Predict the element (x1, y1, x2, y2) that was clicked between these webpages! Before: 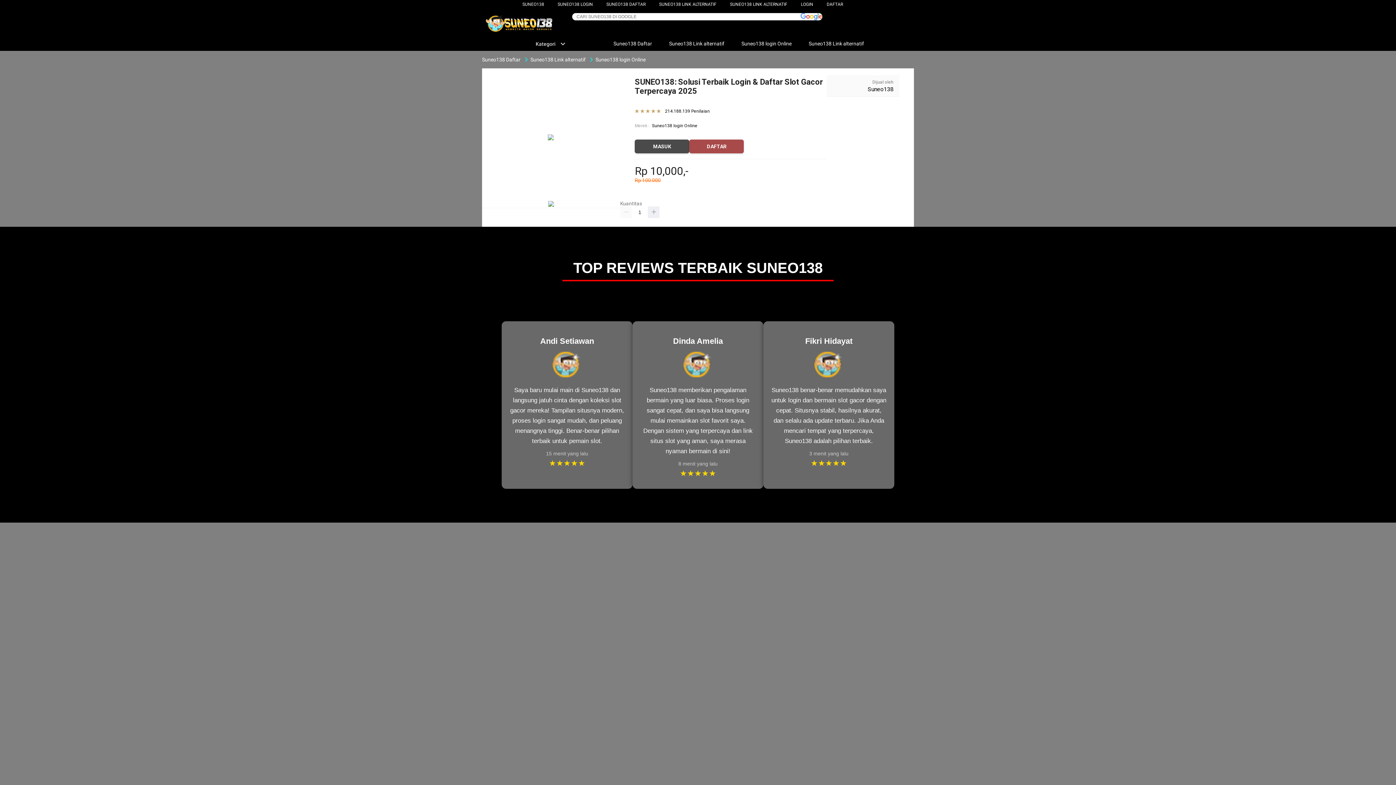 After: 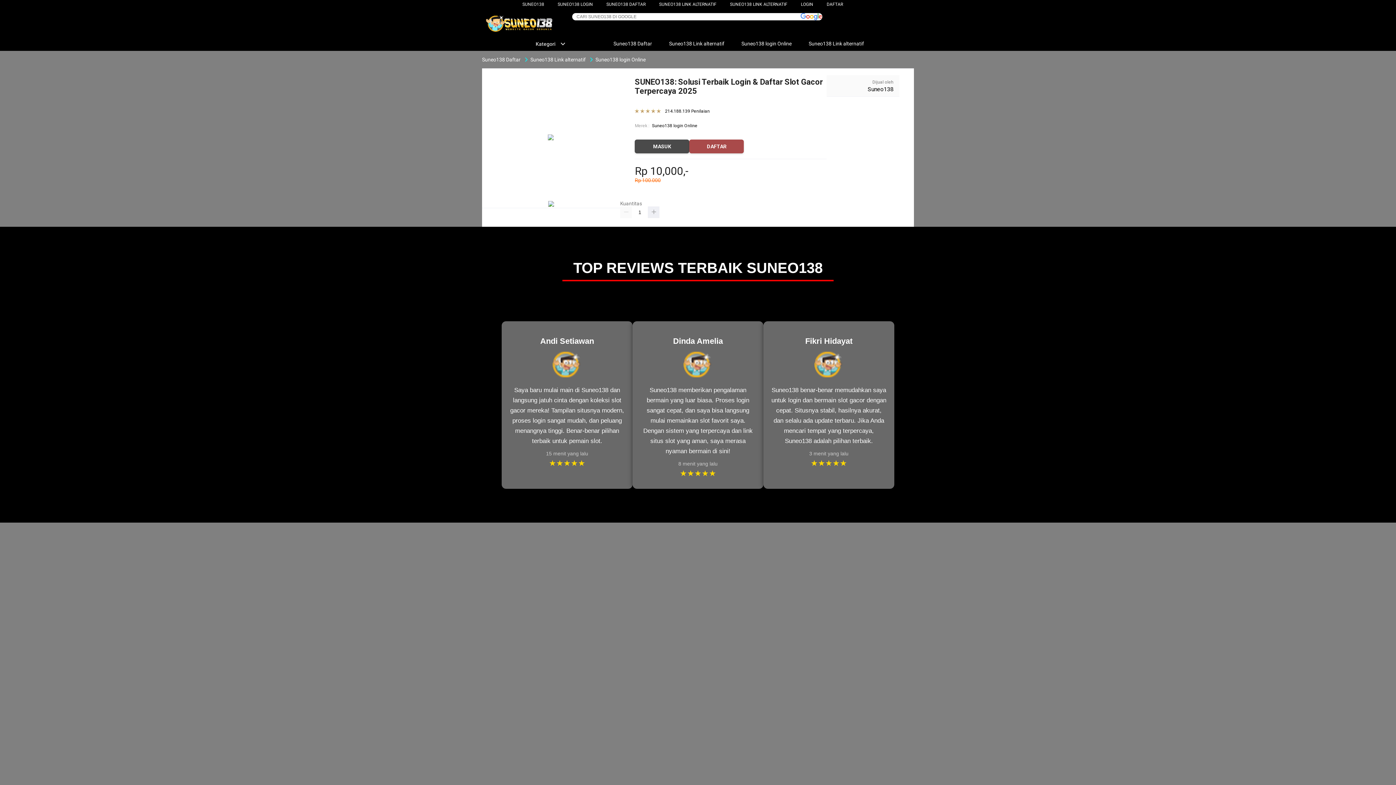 Action: bbox: (480, 56, 522, 62) label: Suneo138 Daftar